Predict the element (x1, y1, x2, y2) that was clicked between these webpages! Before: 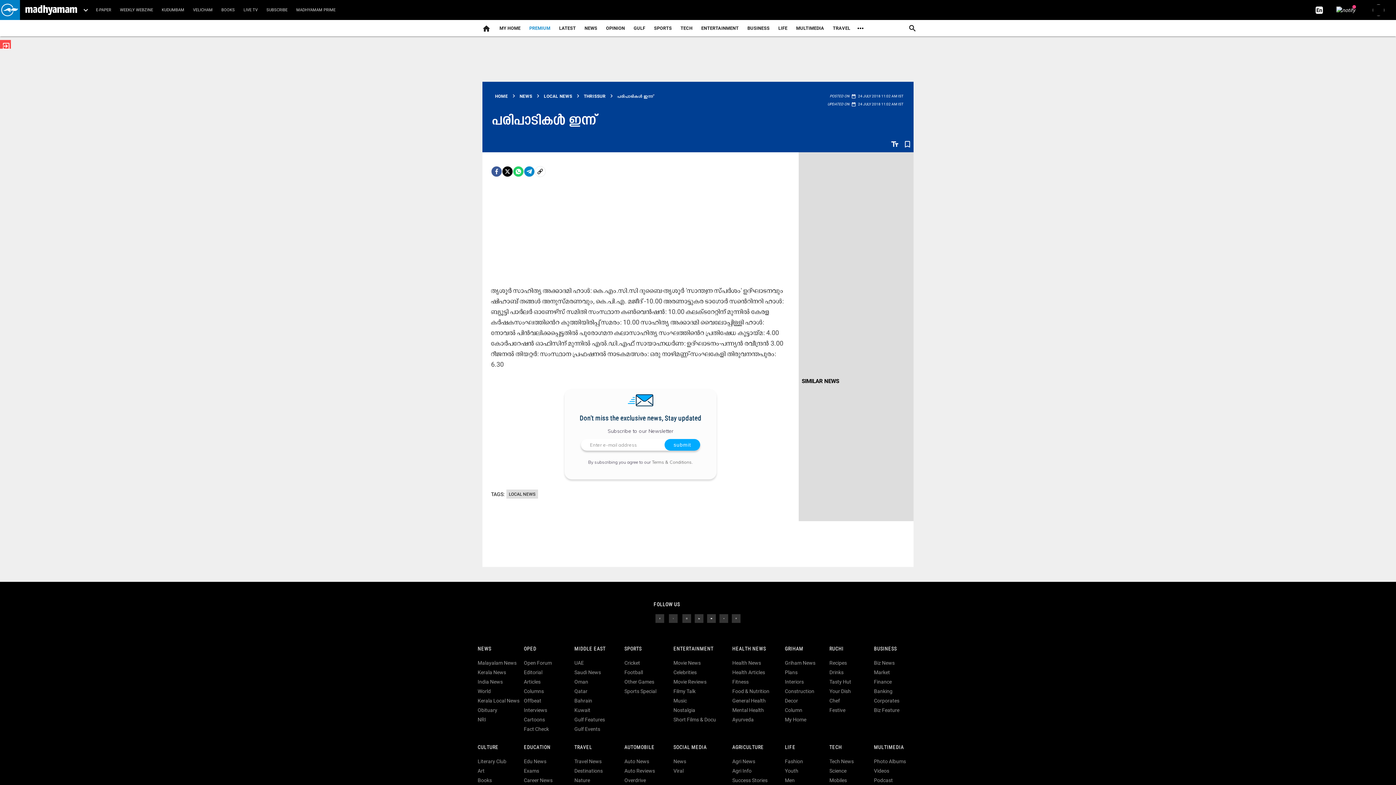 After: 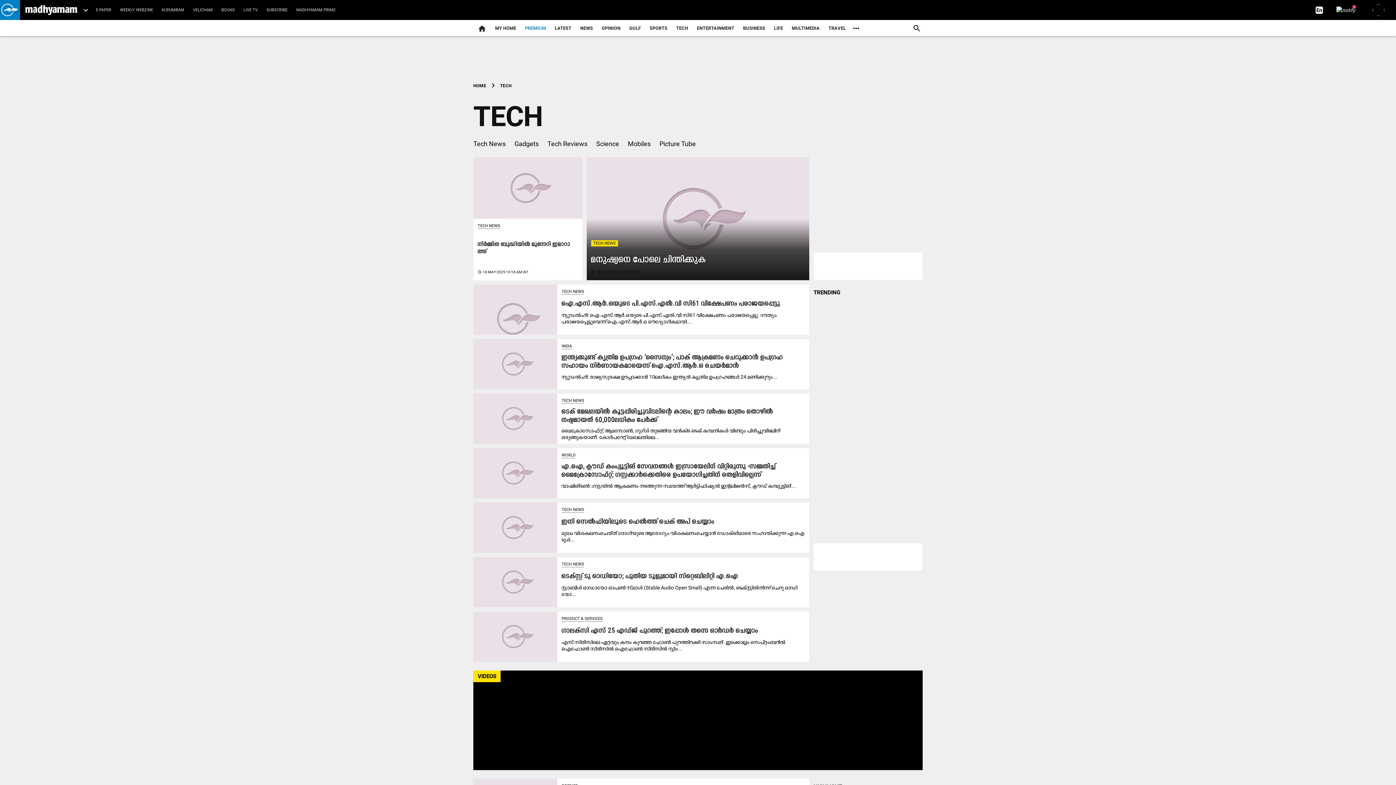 Action: label: TECH bbox: (829, 745, 842, 751)